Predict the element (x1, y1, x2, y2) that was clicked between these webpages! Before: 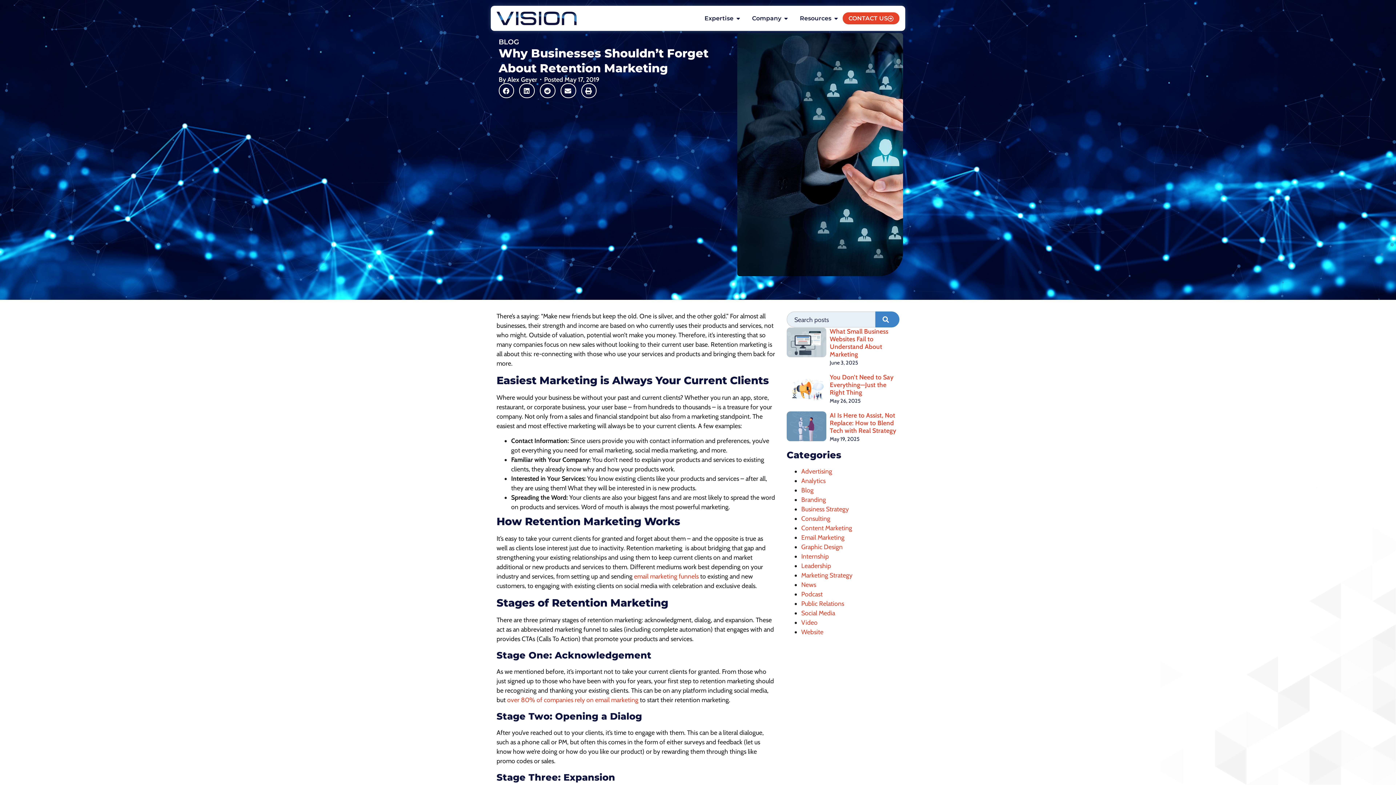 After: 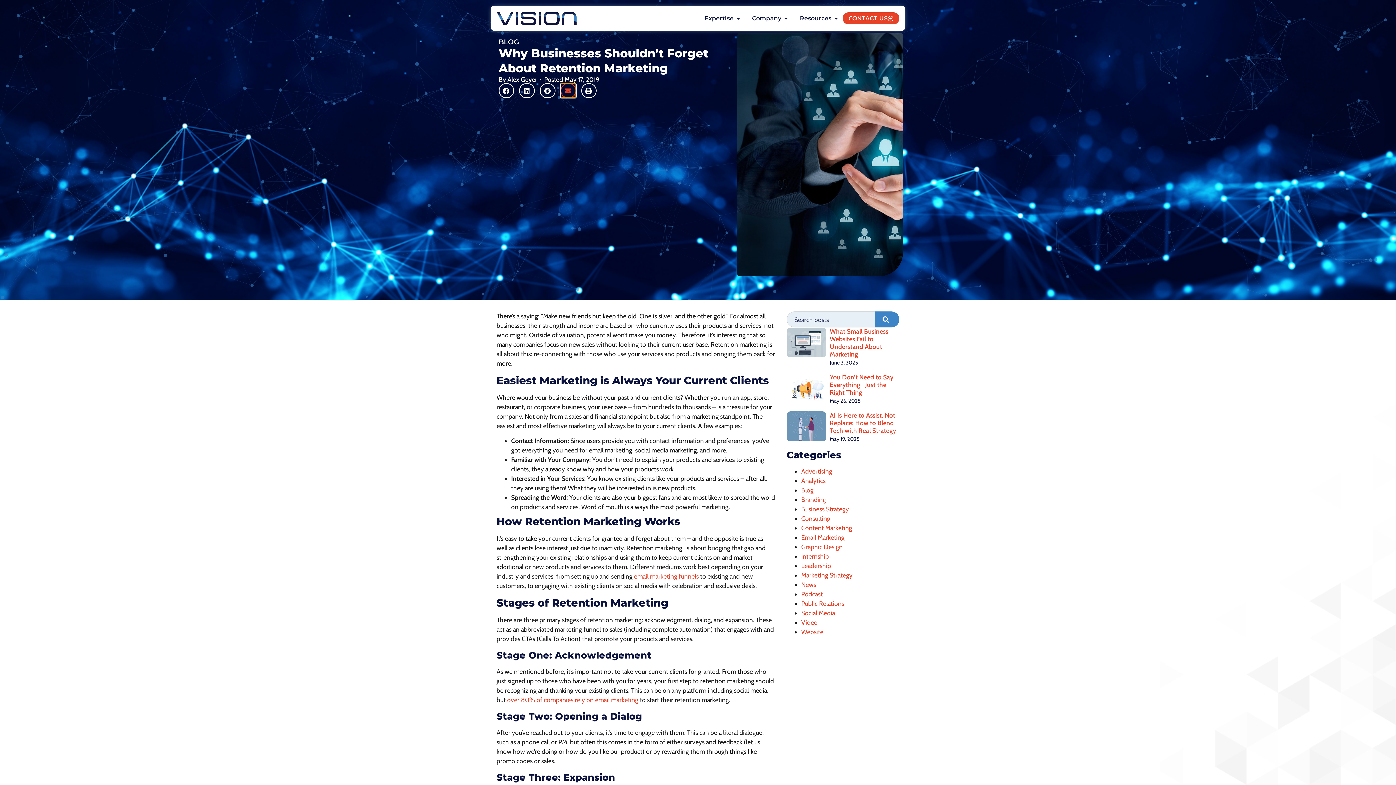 Action: bbox: (560, 83, 576, 98) label: Share on email